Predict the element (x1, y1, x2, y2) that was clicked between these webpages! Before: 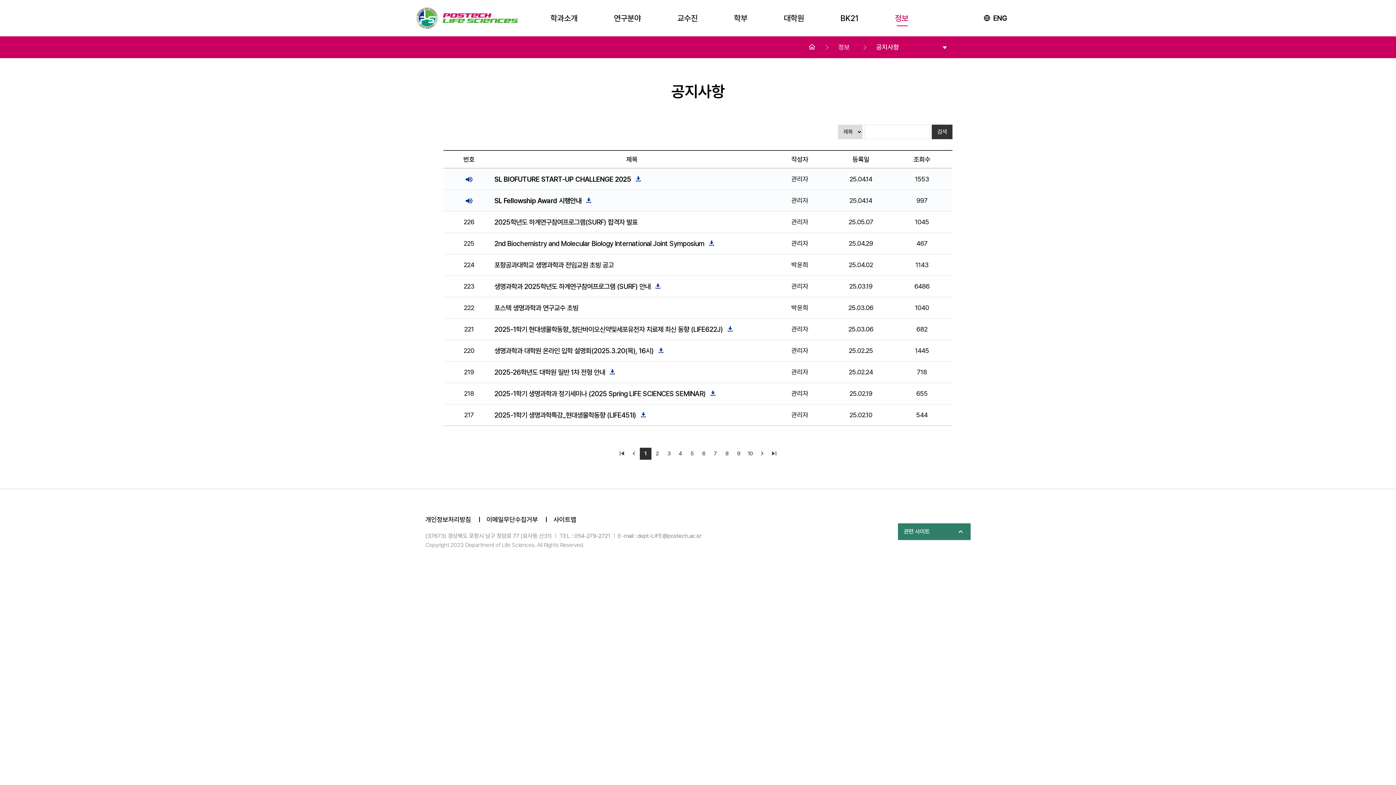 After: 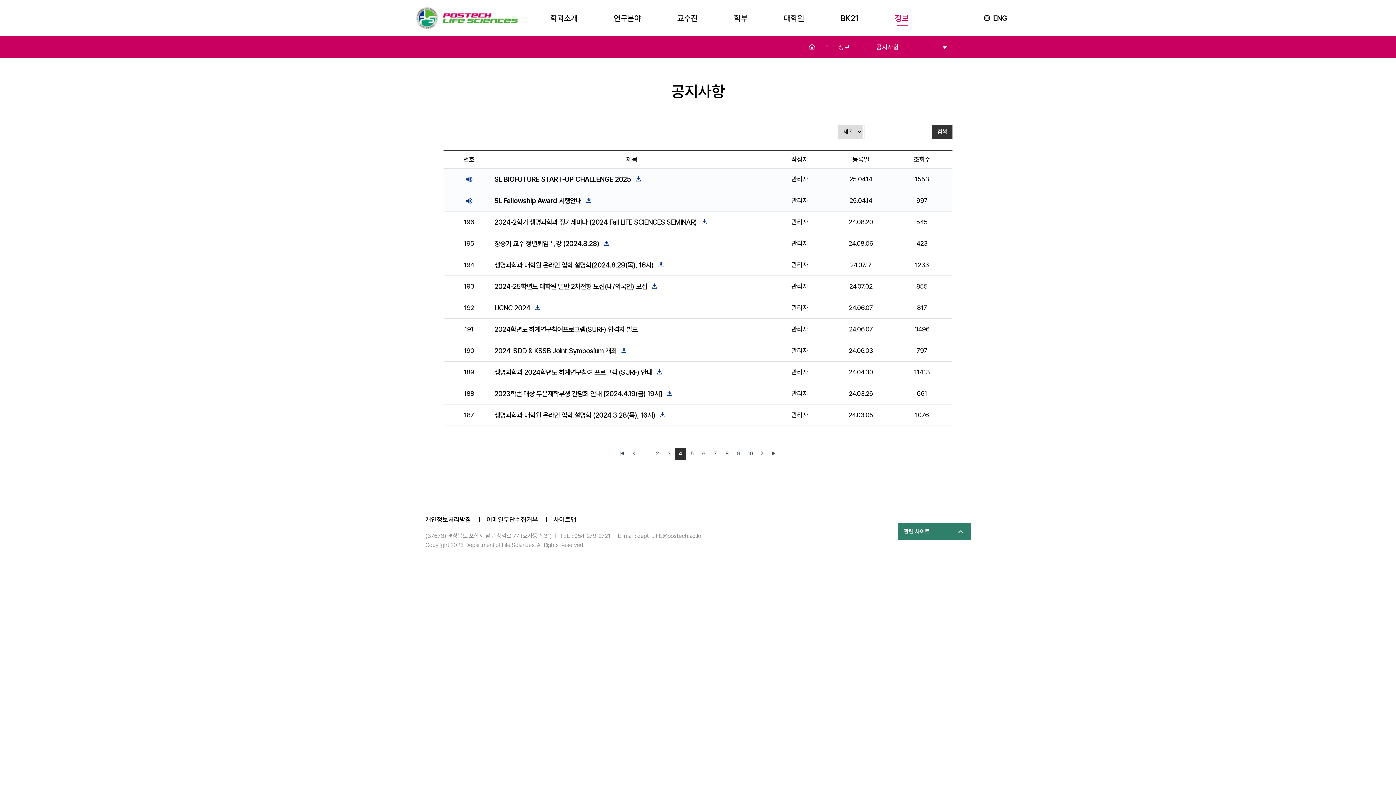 Action: bbox: (674, 448, 686, 460) label: 4